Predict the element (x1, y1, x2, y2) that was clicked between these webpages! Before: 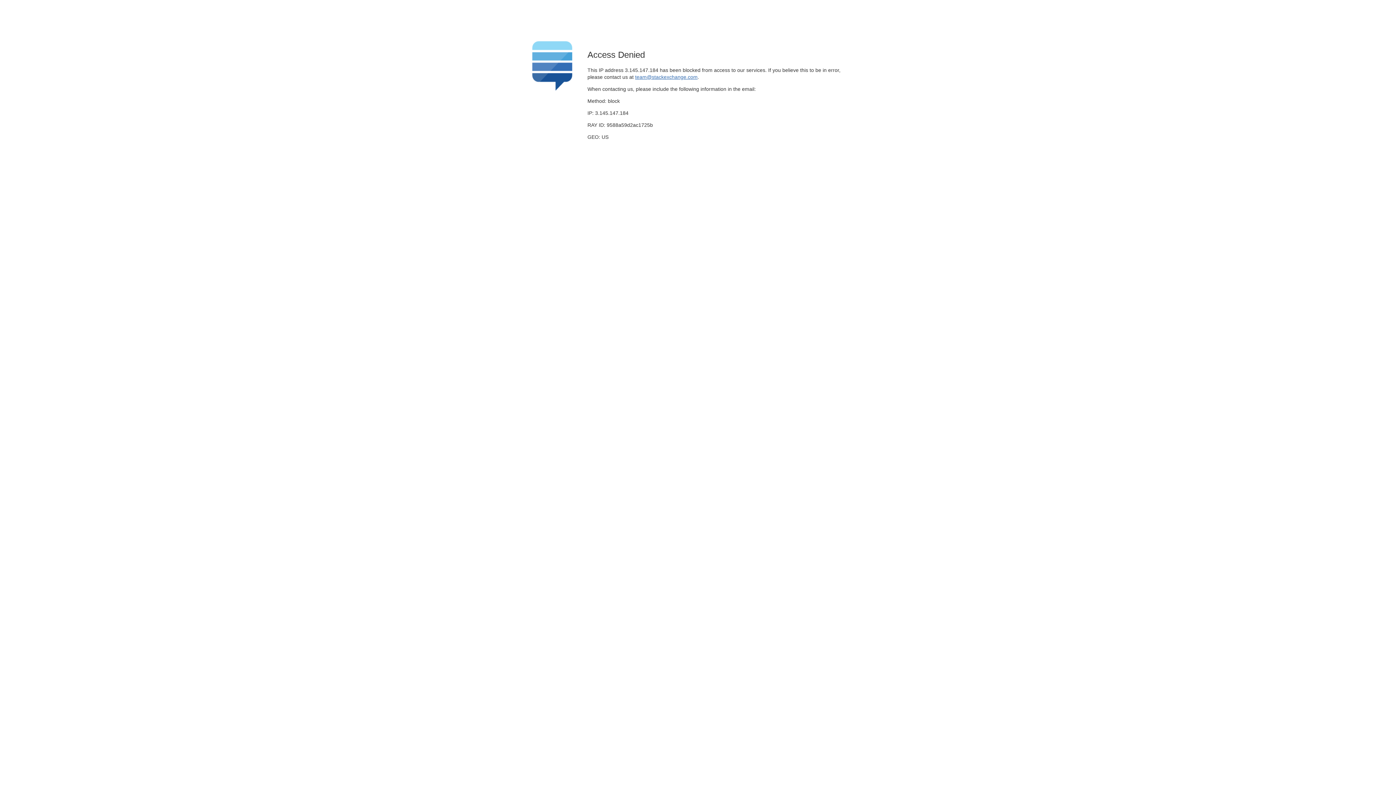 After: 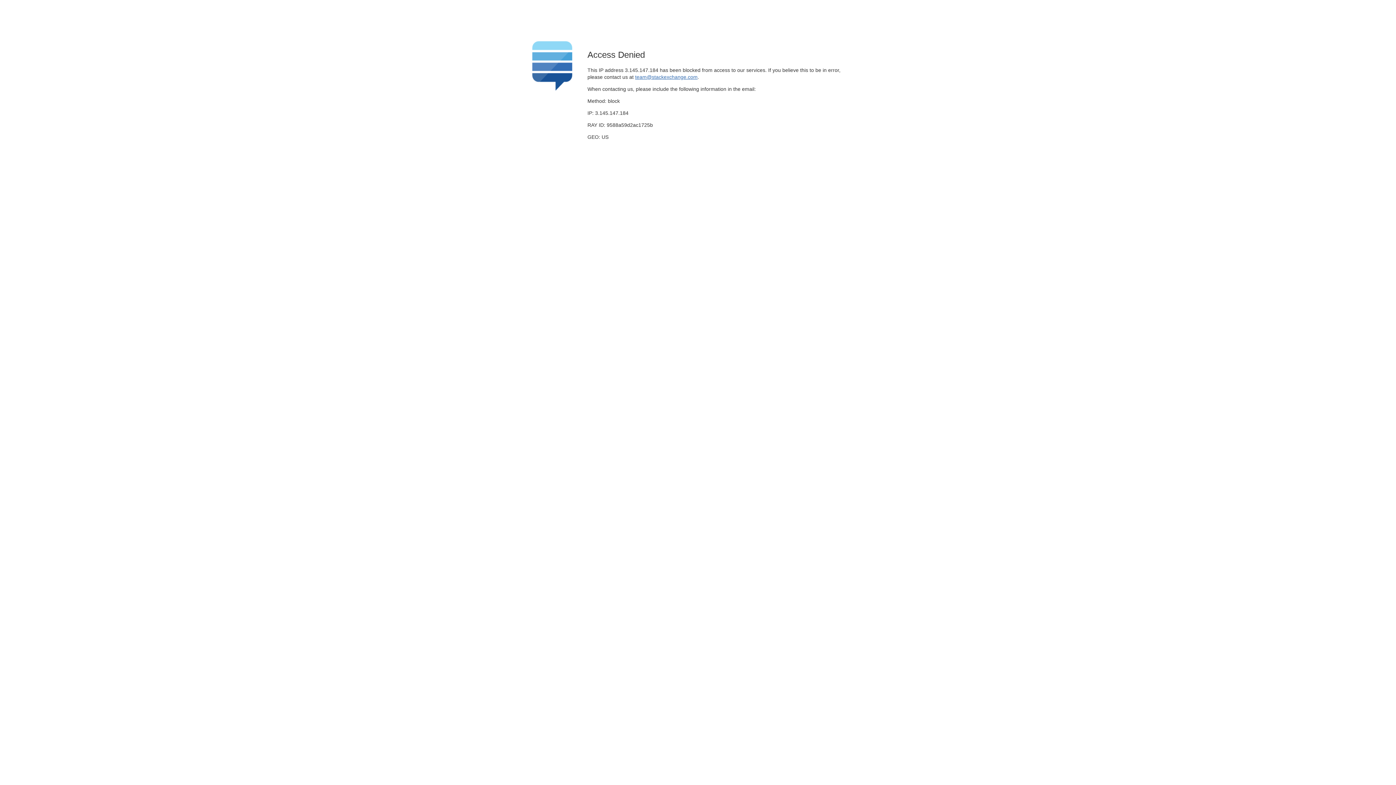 Action: bbox: (635, 74, 697, 79) label: team@stackexchange.com